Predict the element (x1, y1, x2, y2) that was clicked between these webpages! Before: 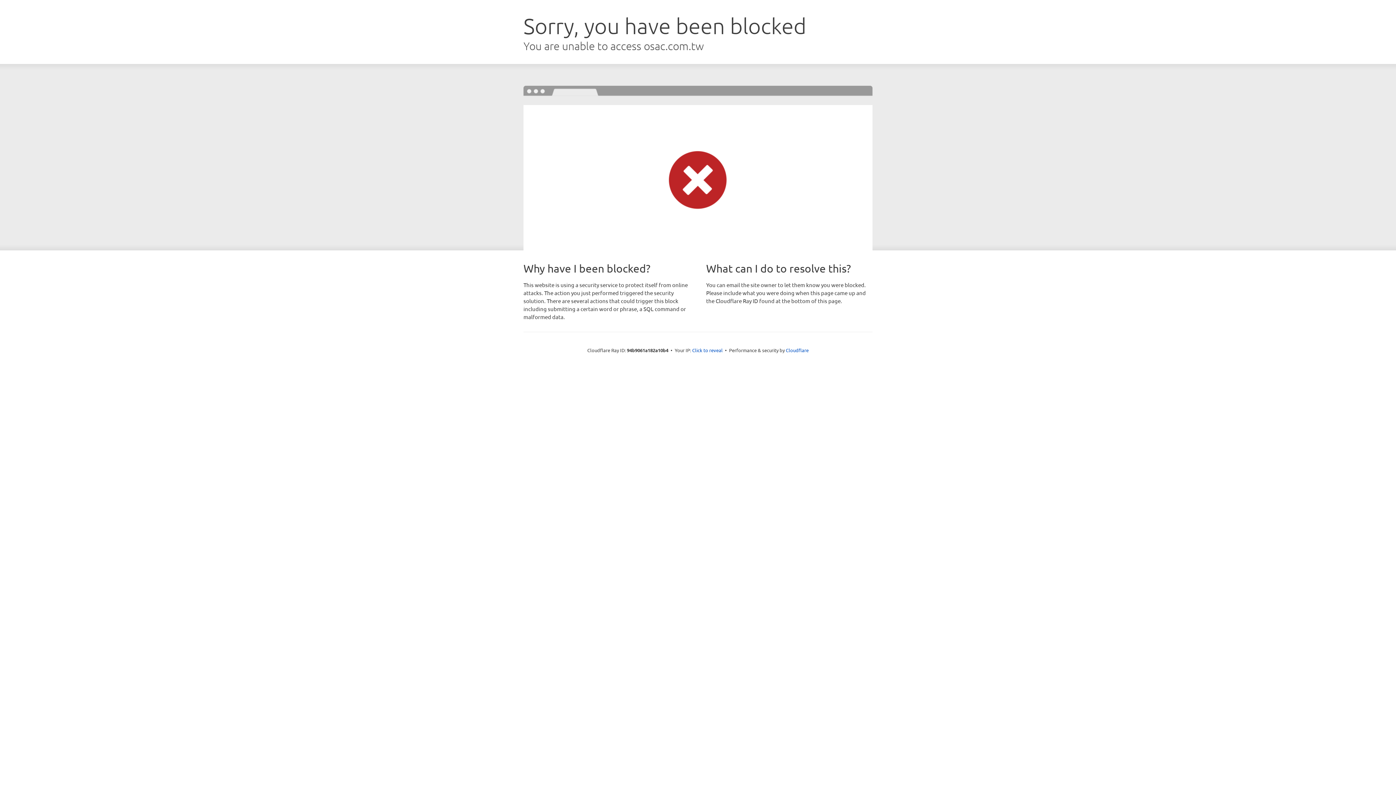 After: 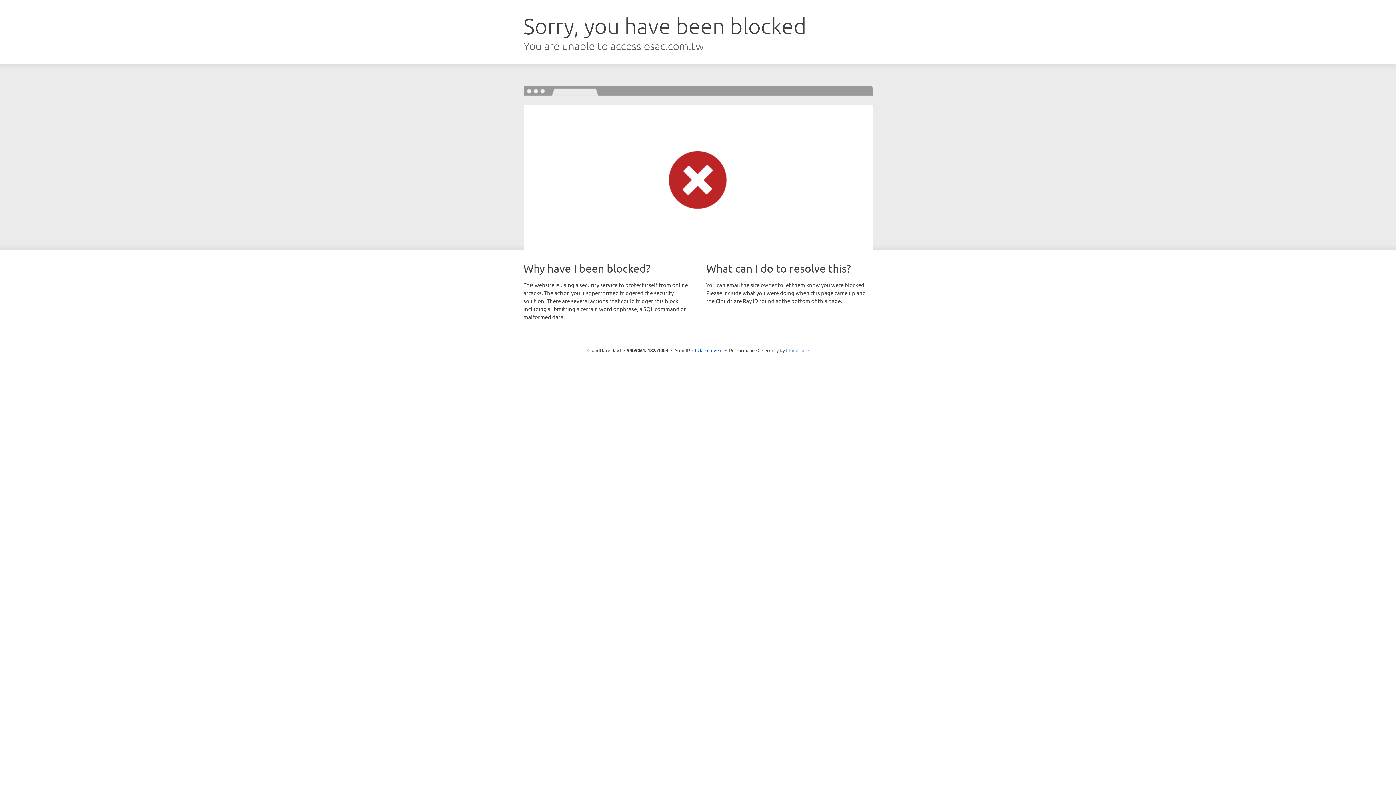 Action: label: Cloudflare bbox: (786, 347, 808, 353)